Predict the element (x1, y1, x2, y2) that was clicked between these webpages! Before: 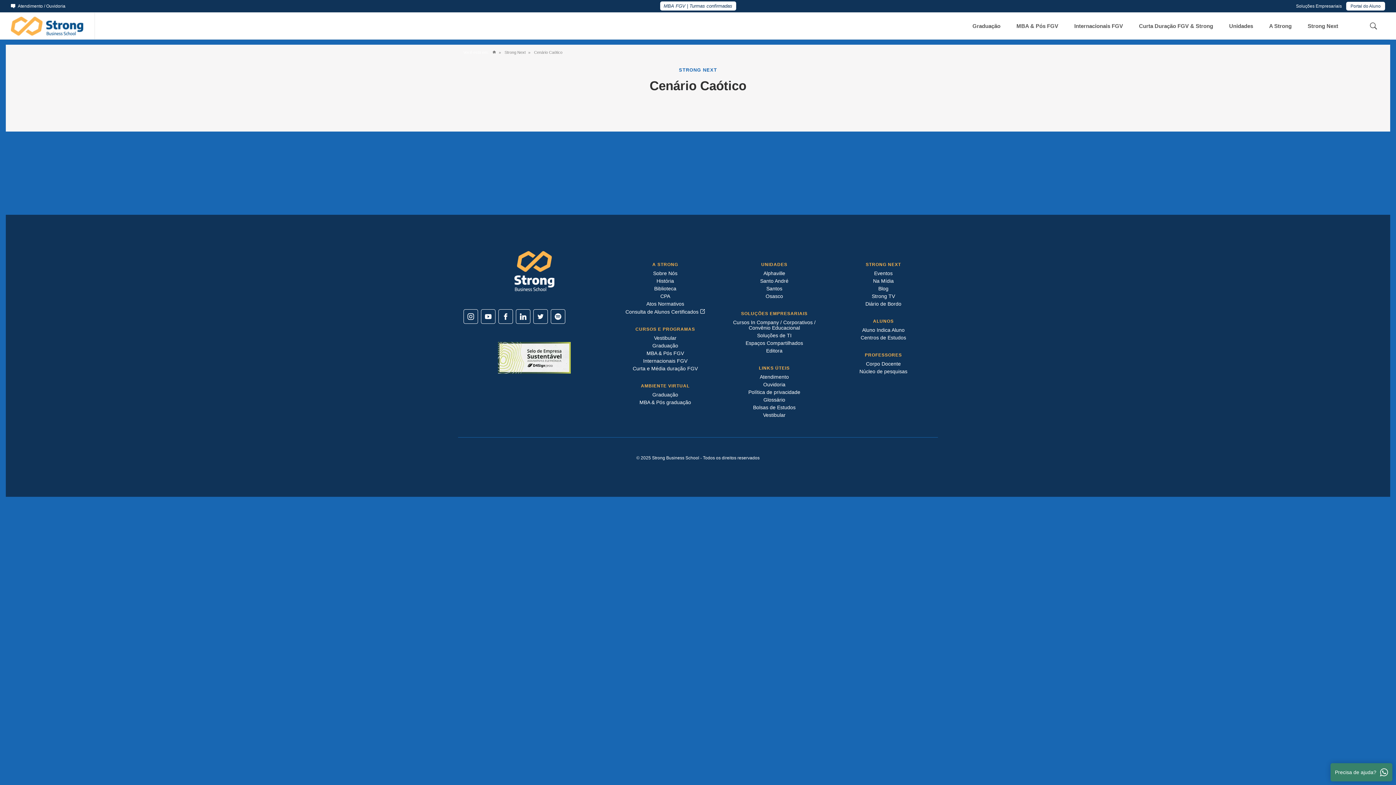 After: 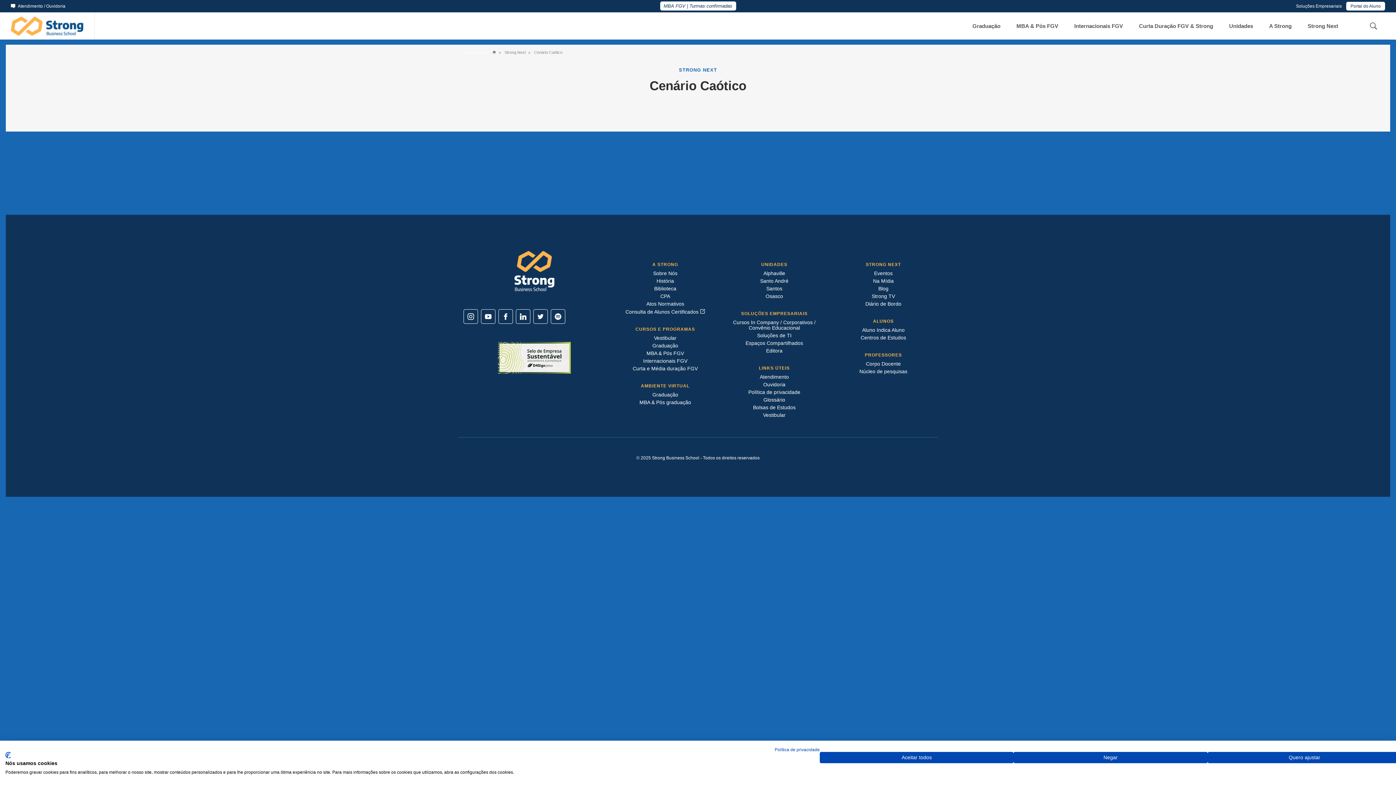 Action: label: Youtube bbox: (481, 309, 495, 324)